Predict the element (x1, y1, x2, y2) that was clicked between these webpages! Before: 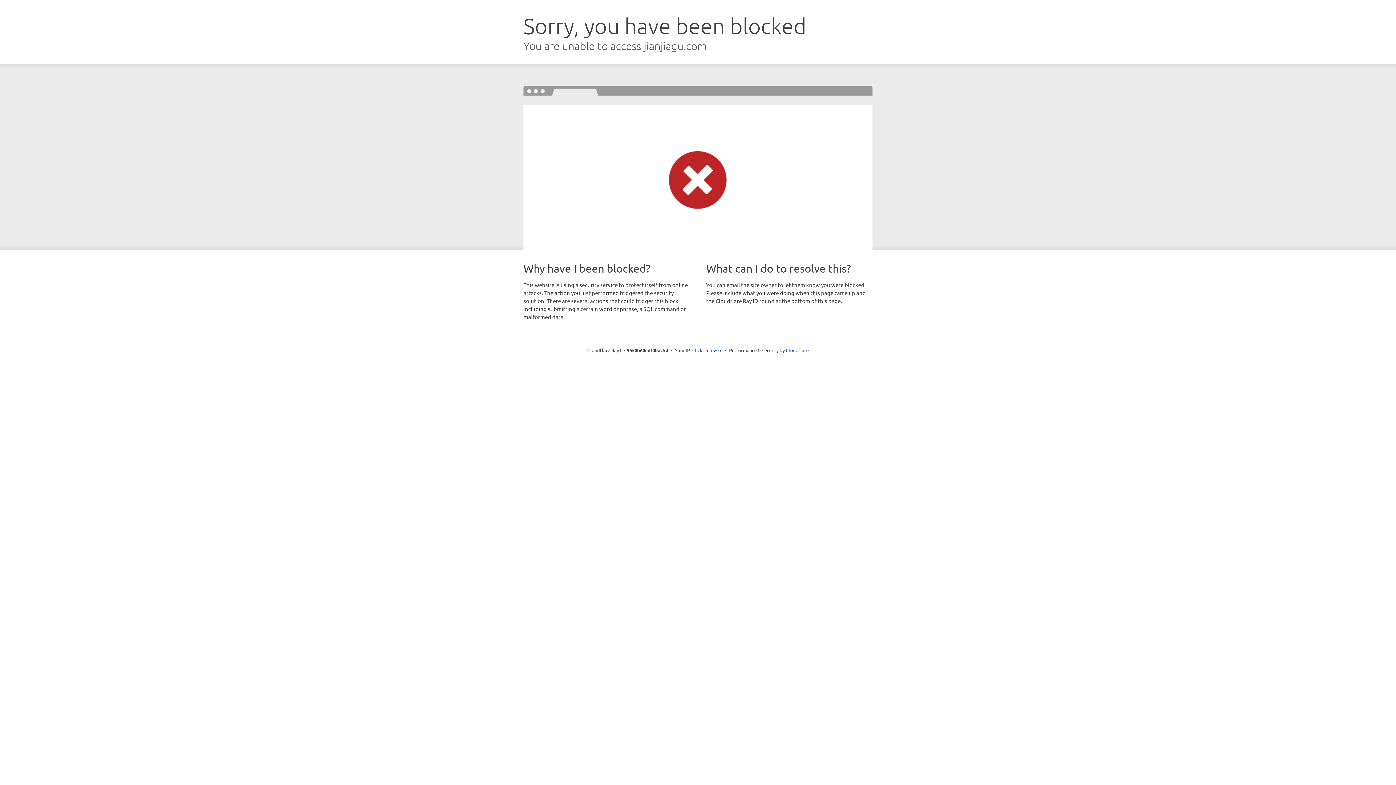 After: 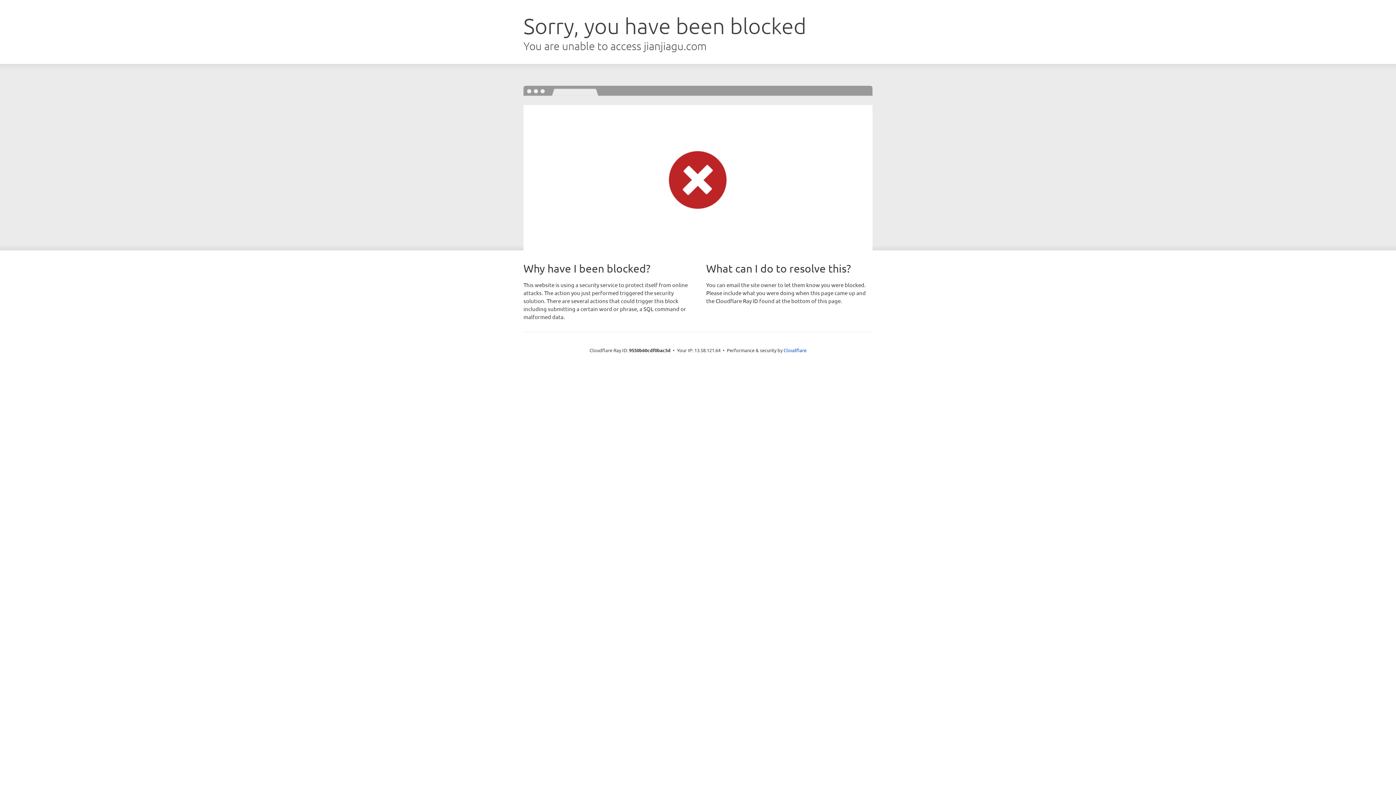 Action: bbox: (692, 346, 722, 353) label: Click to reveal